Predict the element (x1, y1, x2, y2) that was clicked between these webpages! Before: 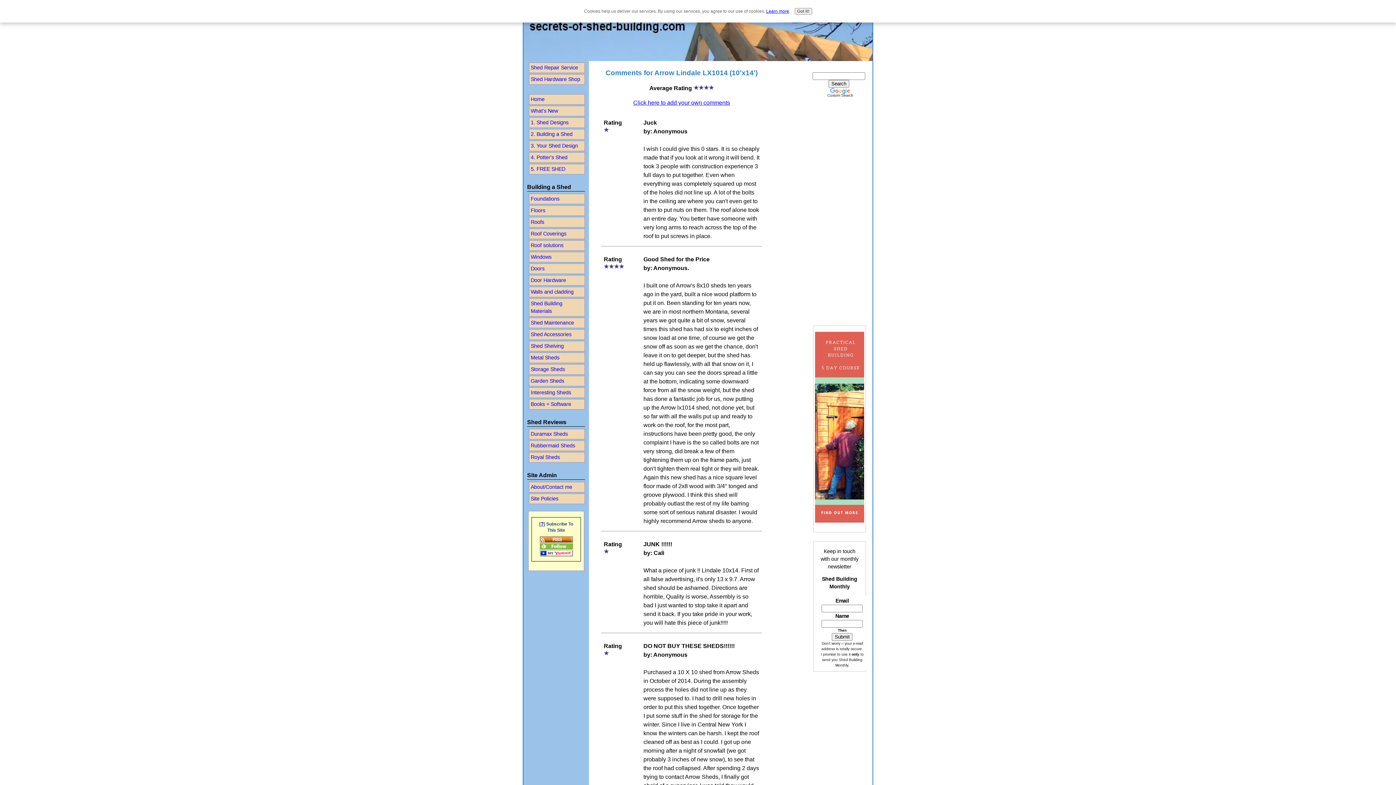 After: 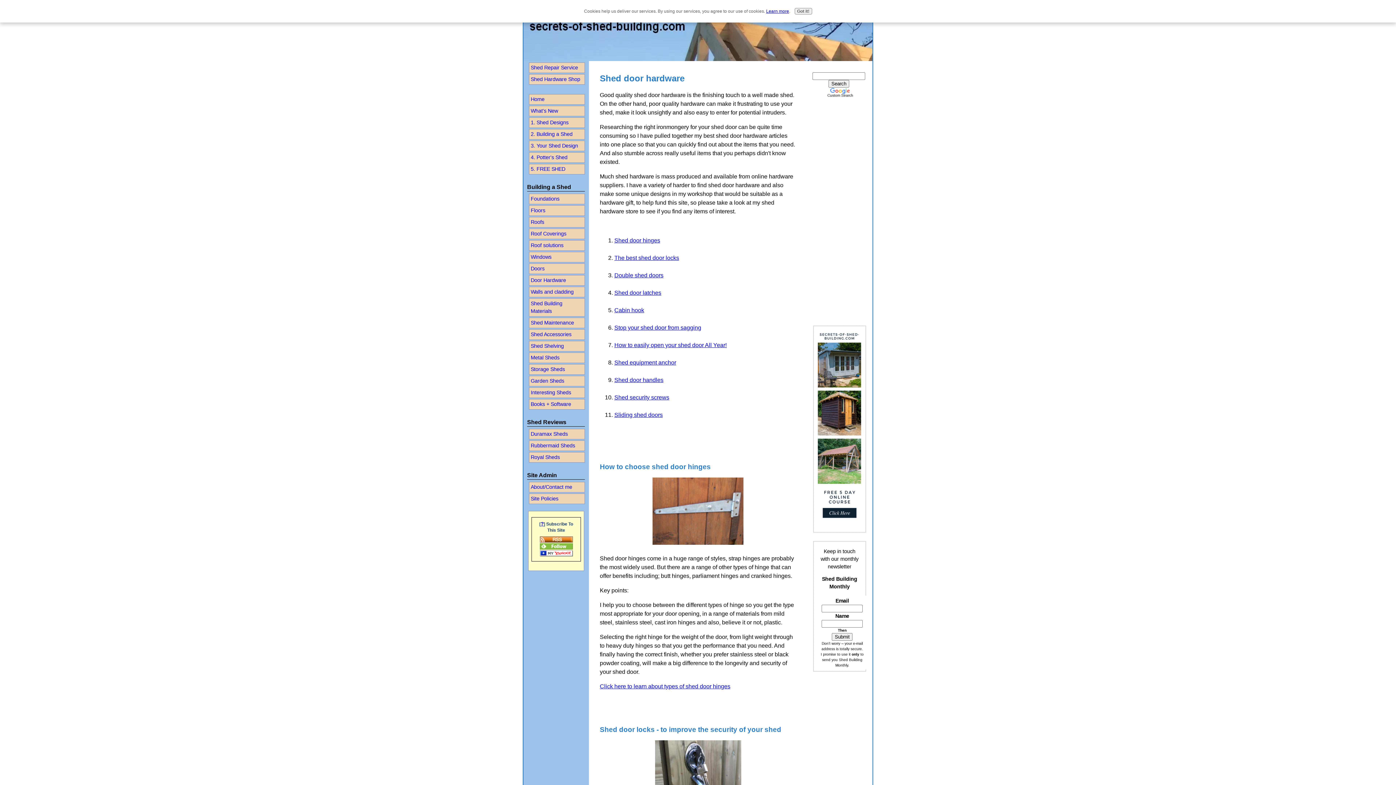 Action: bbox: (529, 275, 584, 285) label: Door Hardware